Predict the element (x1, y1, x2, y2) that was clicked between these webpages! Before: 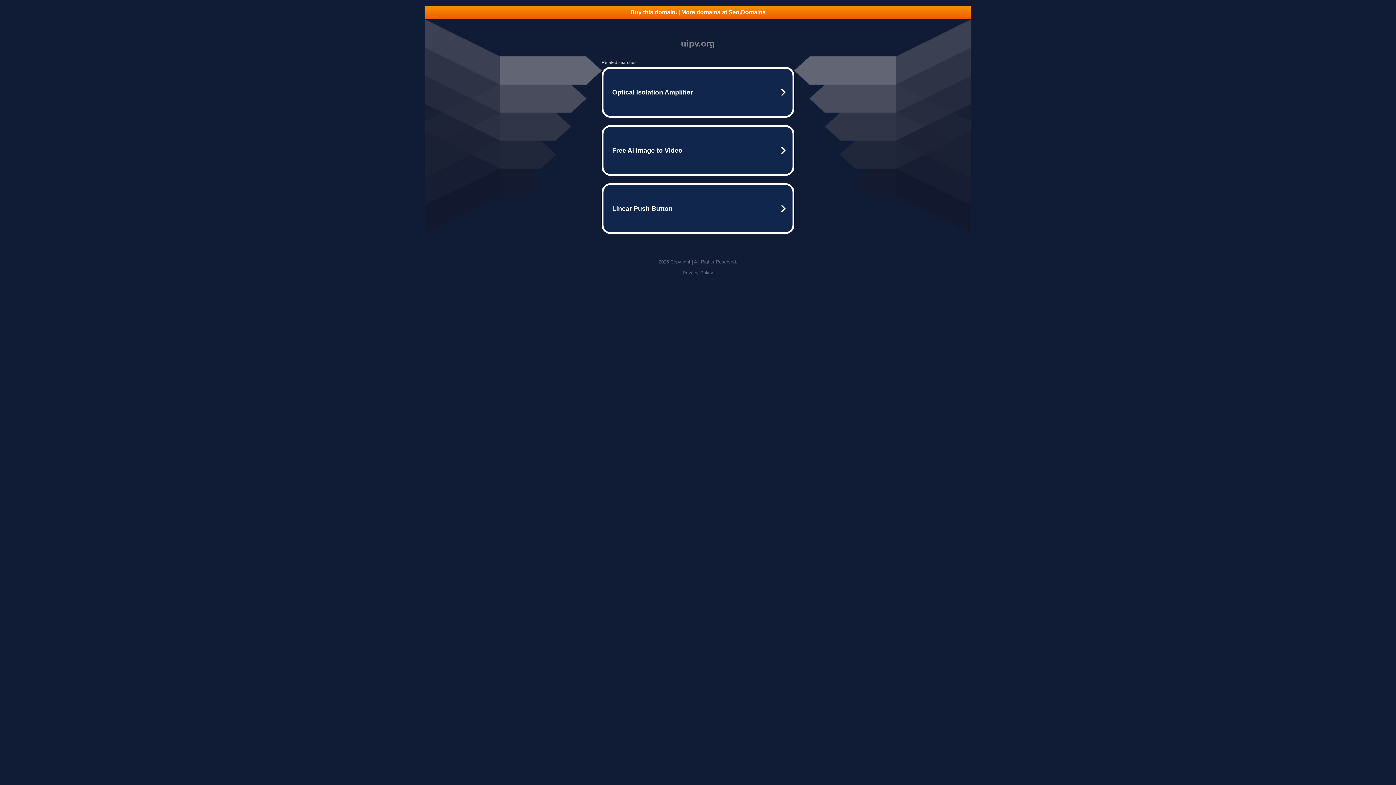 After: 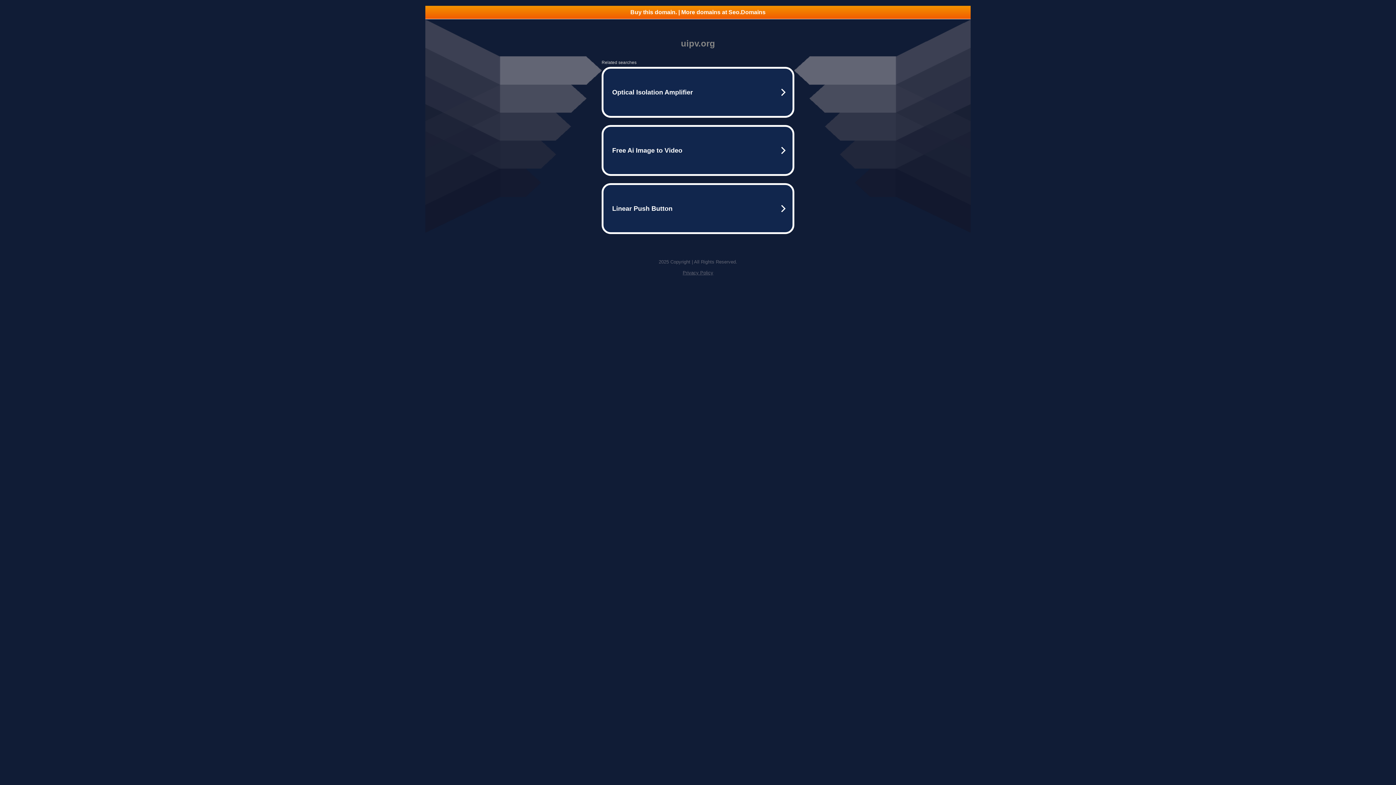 Action: bbox: (425, 5, 970, 18) label: Buy this domain. | More domains at Seo.Domains